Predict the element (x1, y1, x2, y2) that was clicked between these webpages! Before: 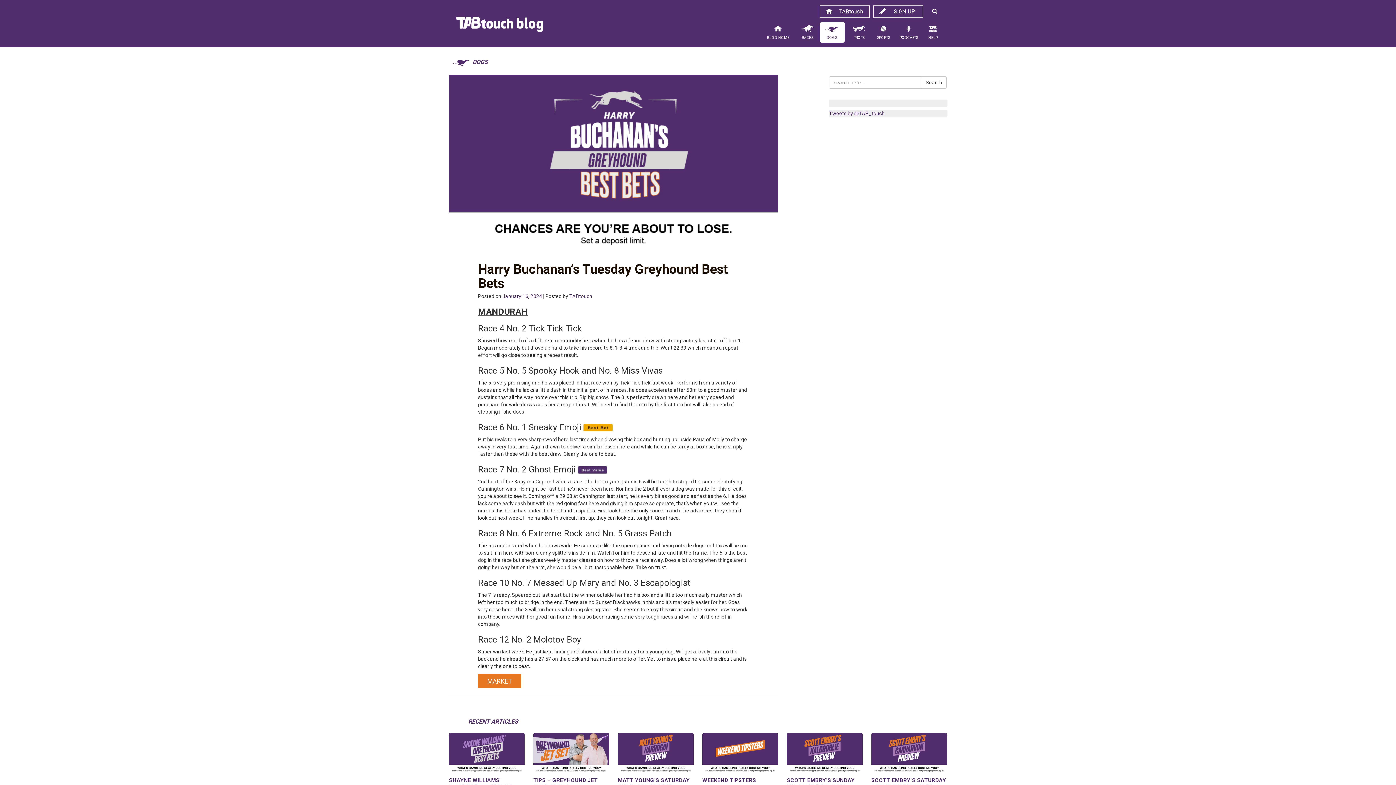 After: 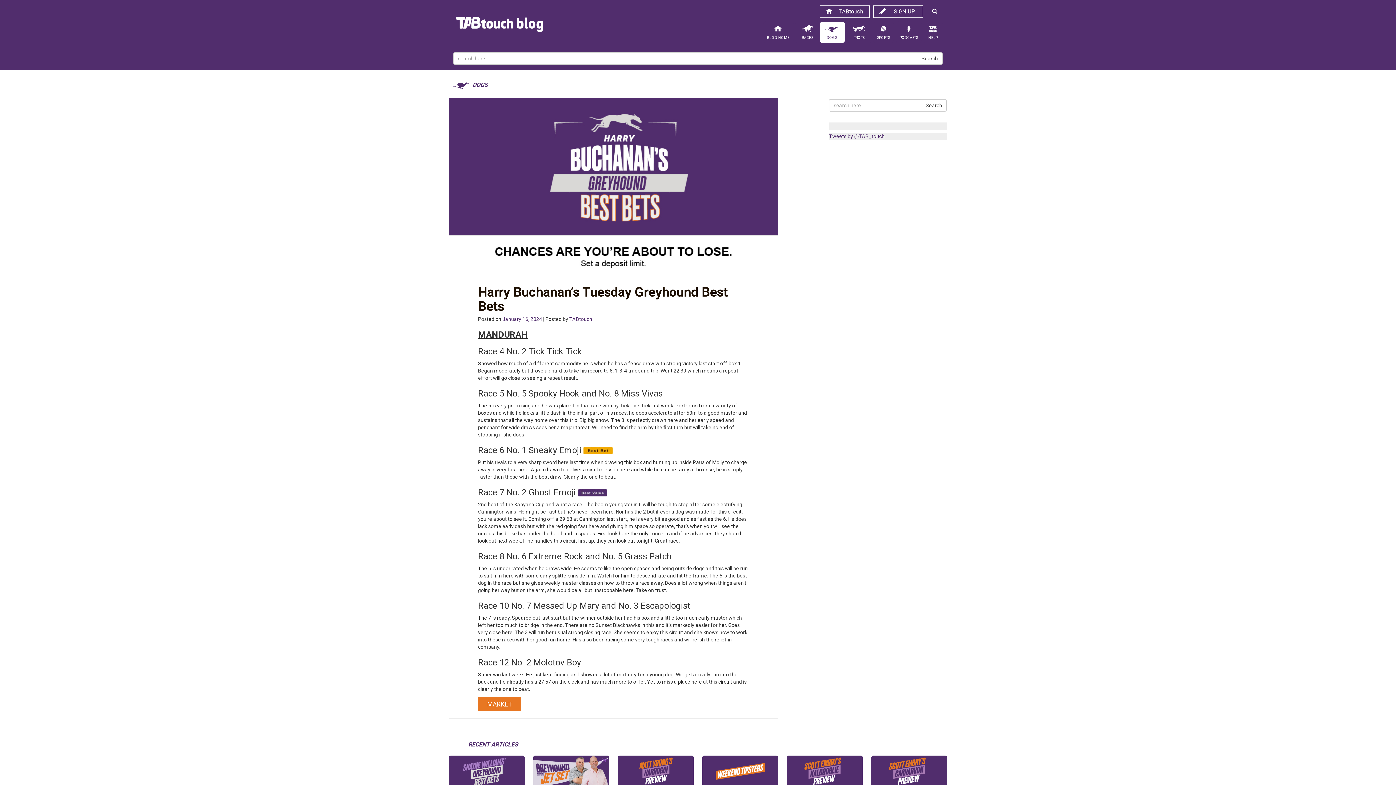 Action: bbox: (926, 5, 942, 17)